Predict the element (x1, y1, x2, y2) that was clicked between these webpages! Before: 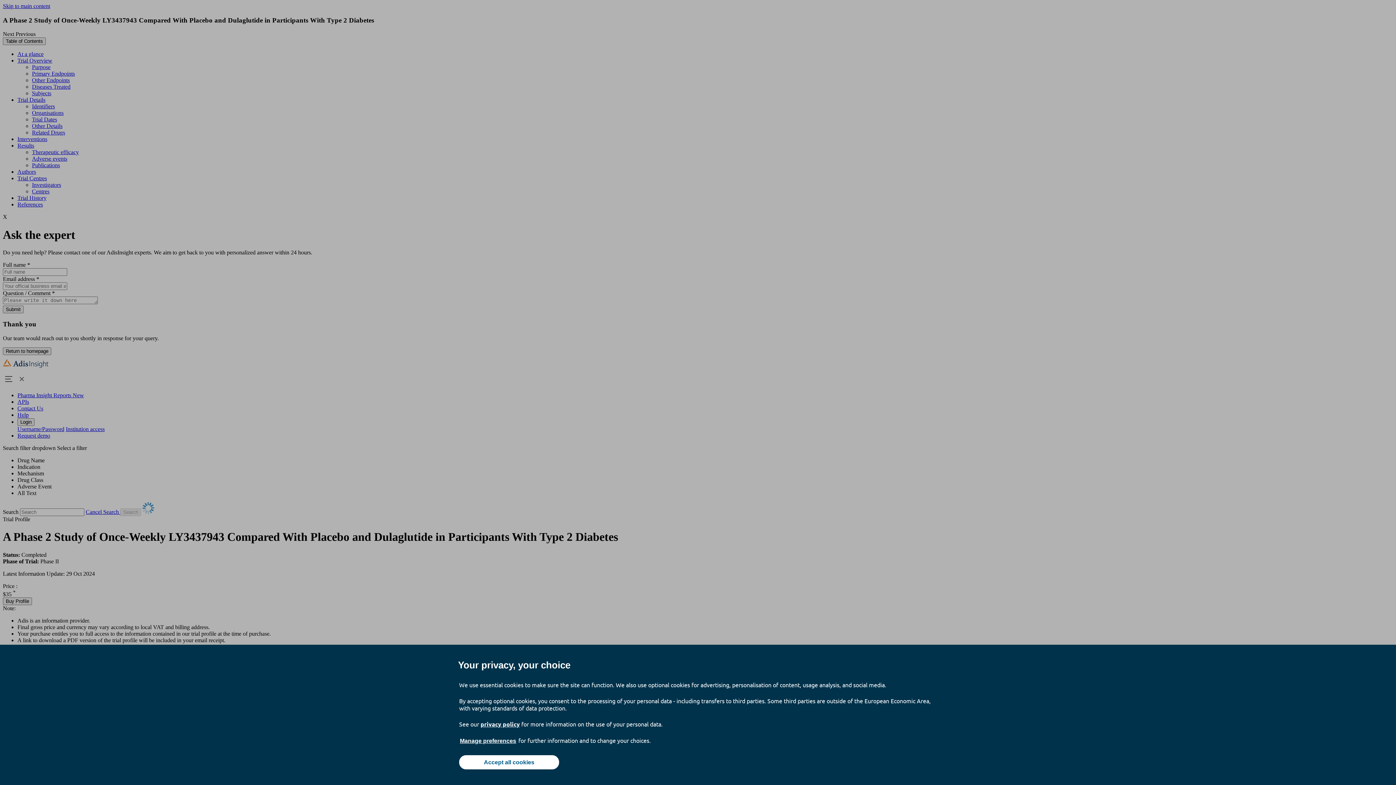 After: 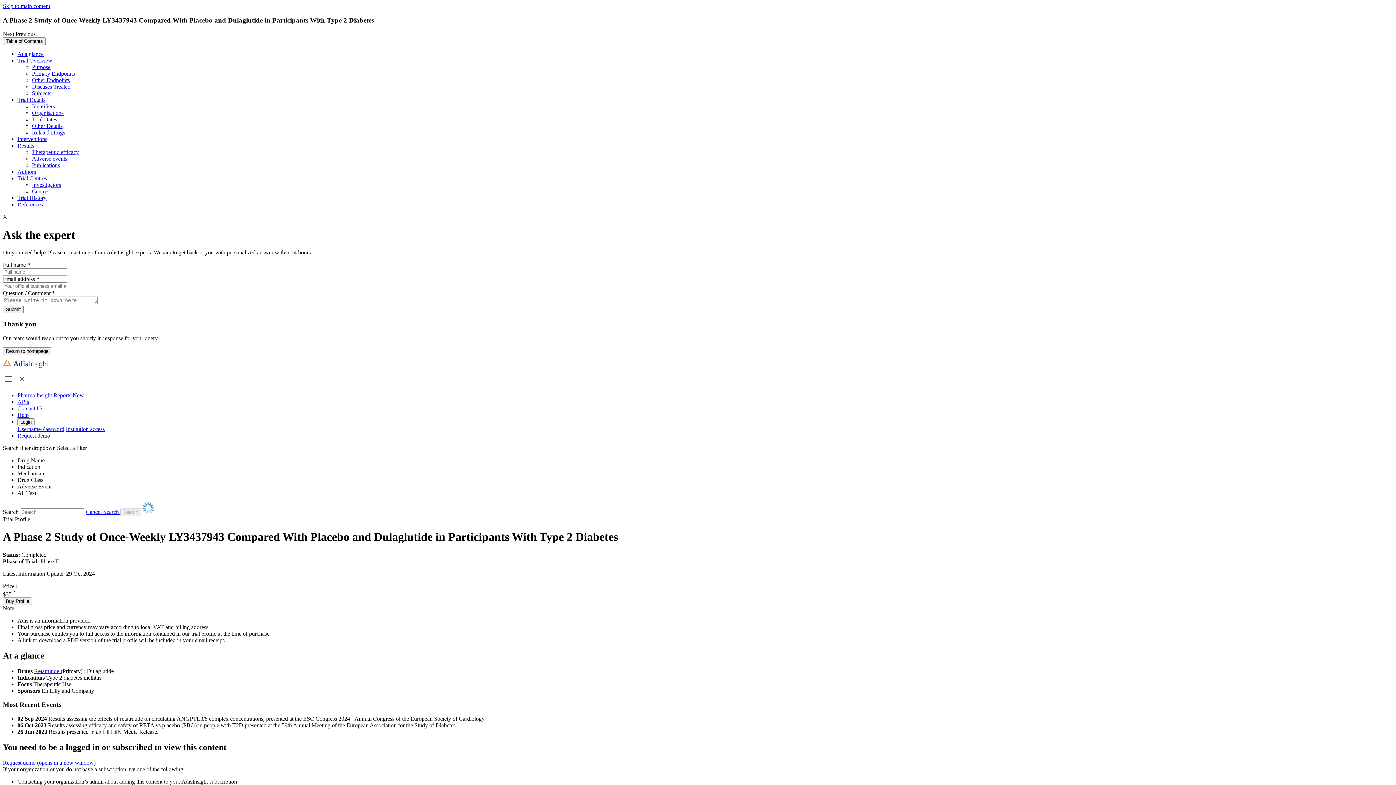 Action: label: Accept all cookies bbox: (459, 755, 559, 769)